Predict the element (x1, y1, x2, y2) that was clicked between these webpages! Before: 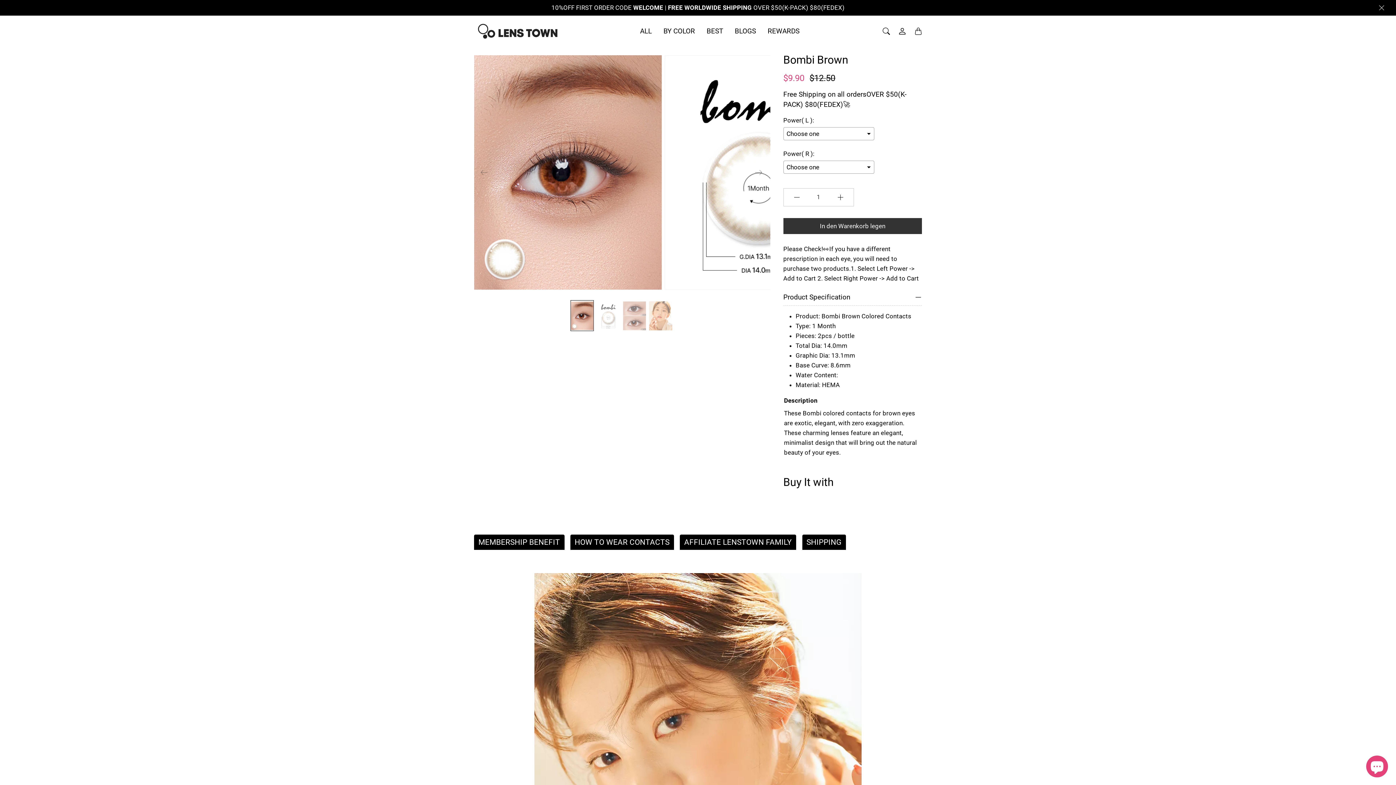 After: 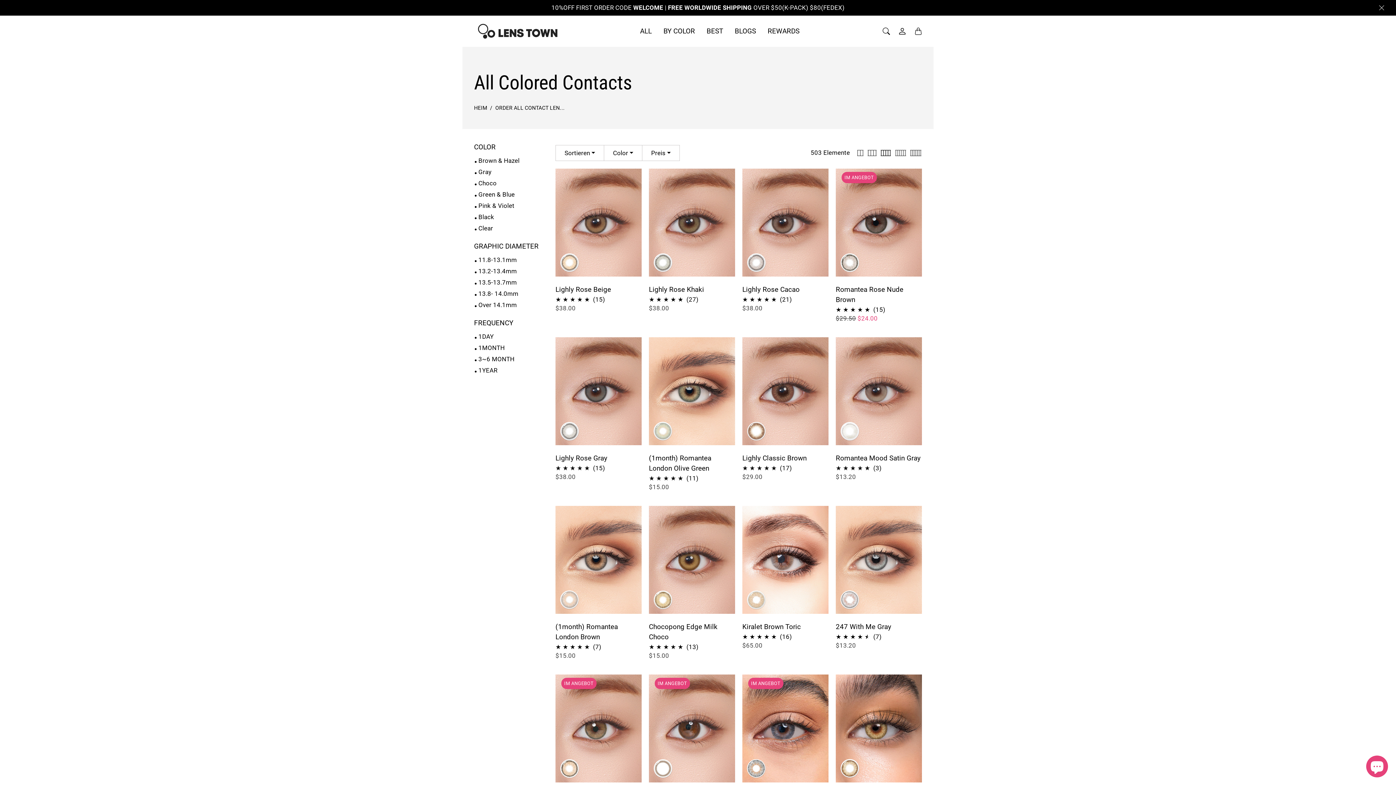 Action: bbox: (640, 26, 651, 45) label: ALL